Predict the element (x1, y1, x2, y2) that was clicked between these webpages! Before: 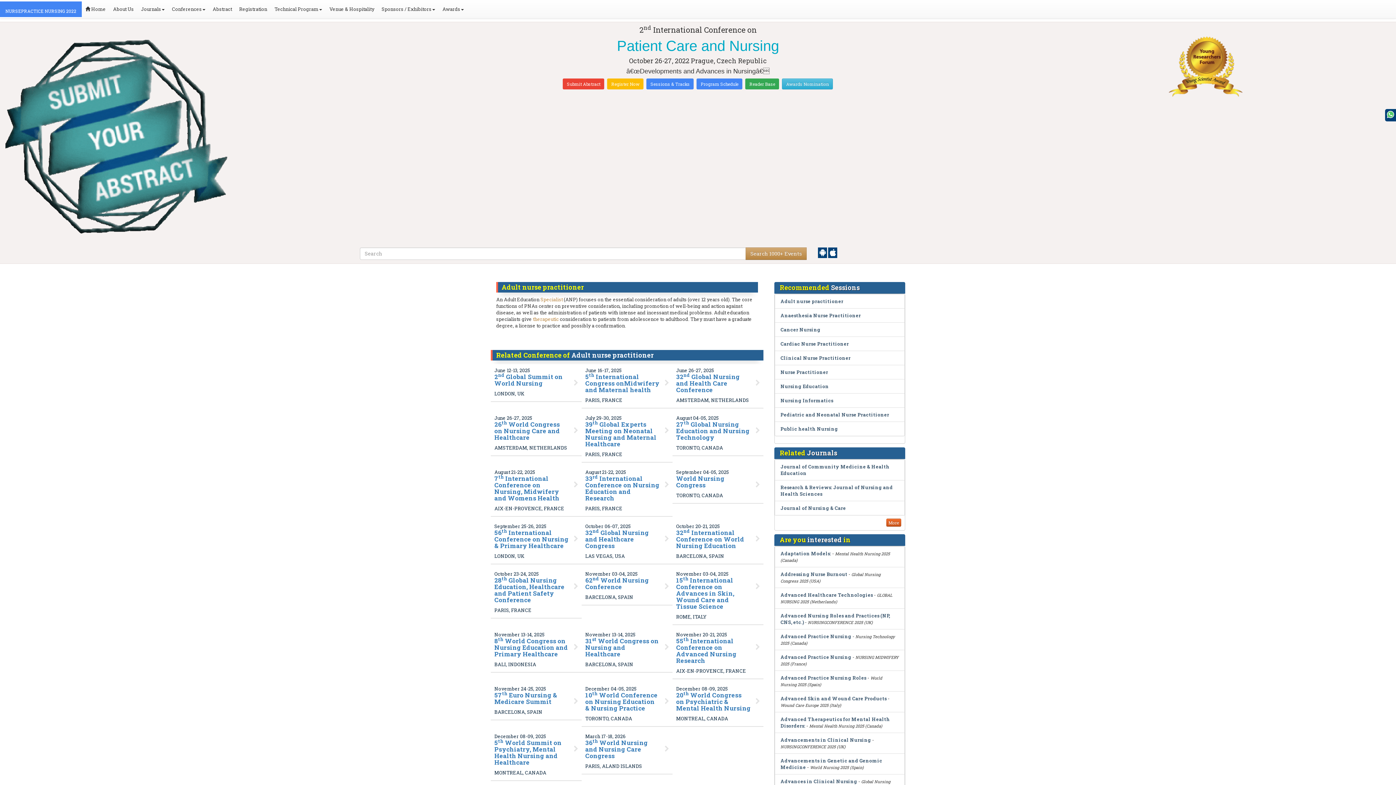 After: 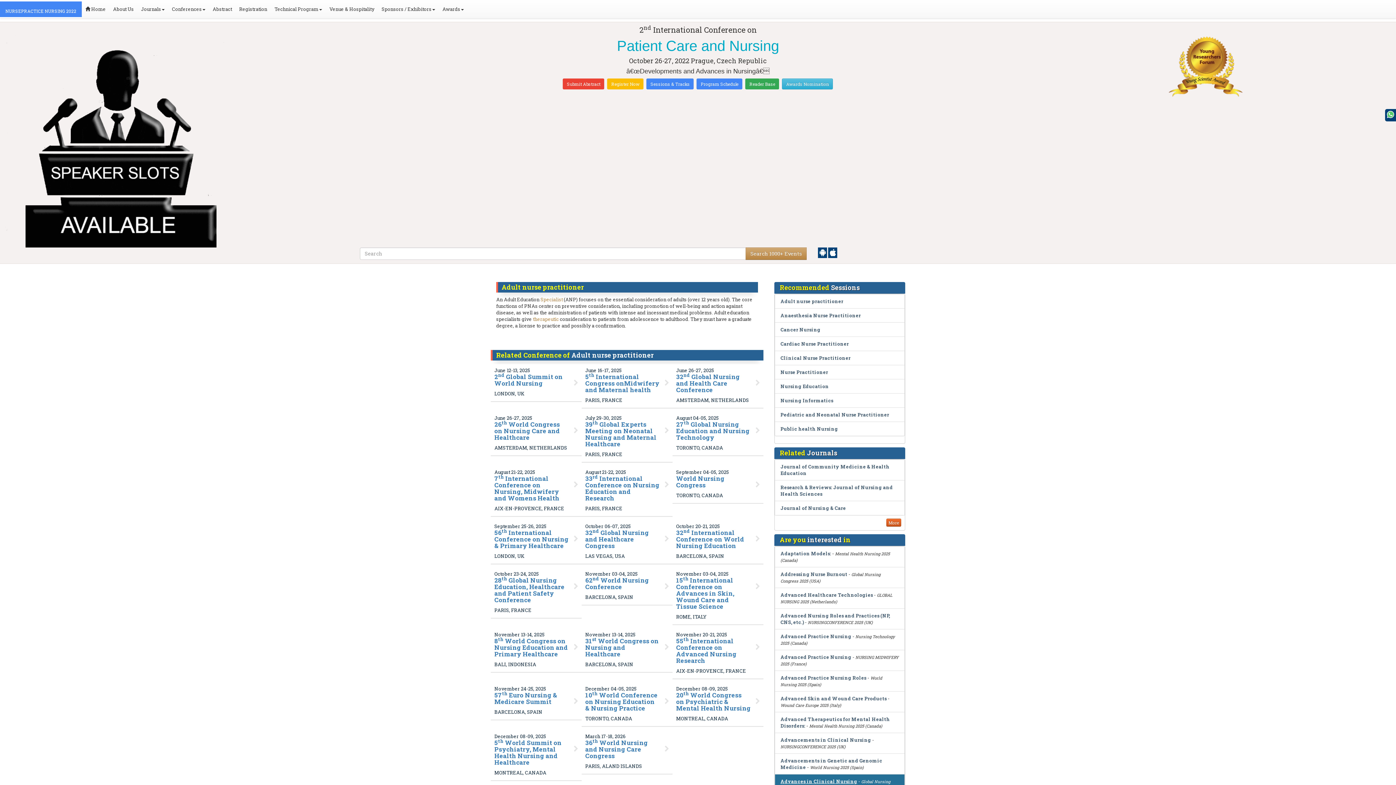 Action: label: Advances in Clinical Nursing bbox: (780, 778, 857, 785)